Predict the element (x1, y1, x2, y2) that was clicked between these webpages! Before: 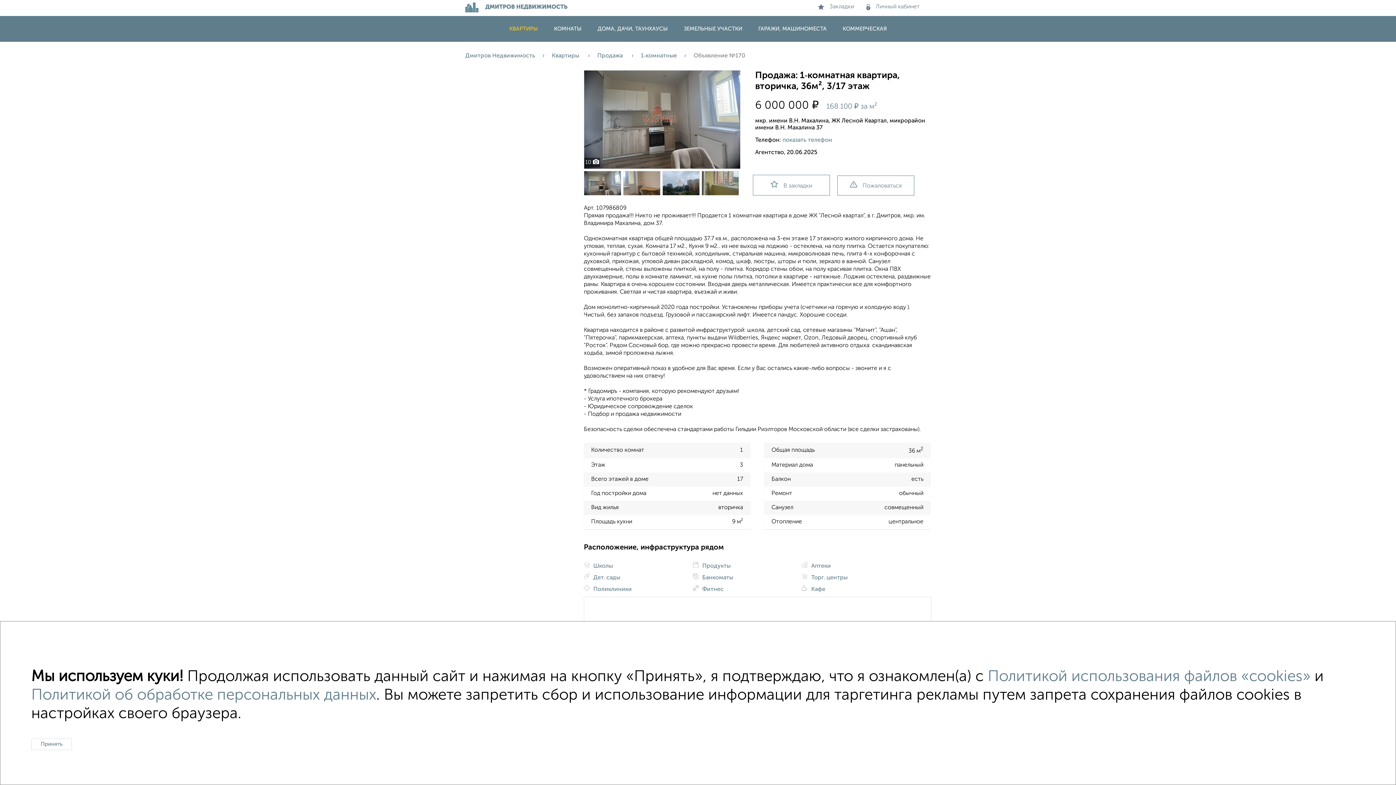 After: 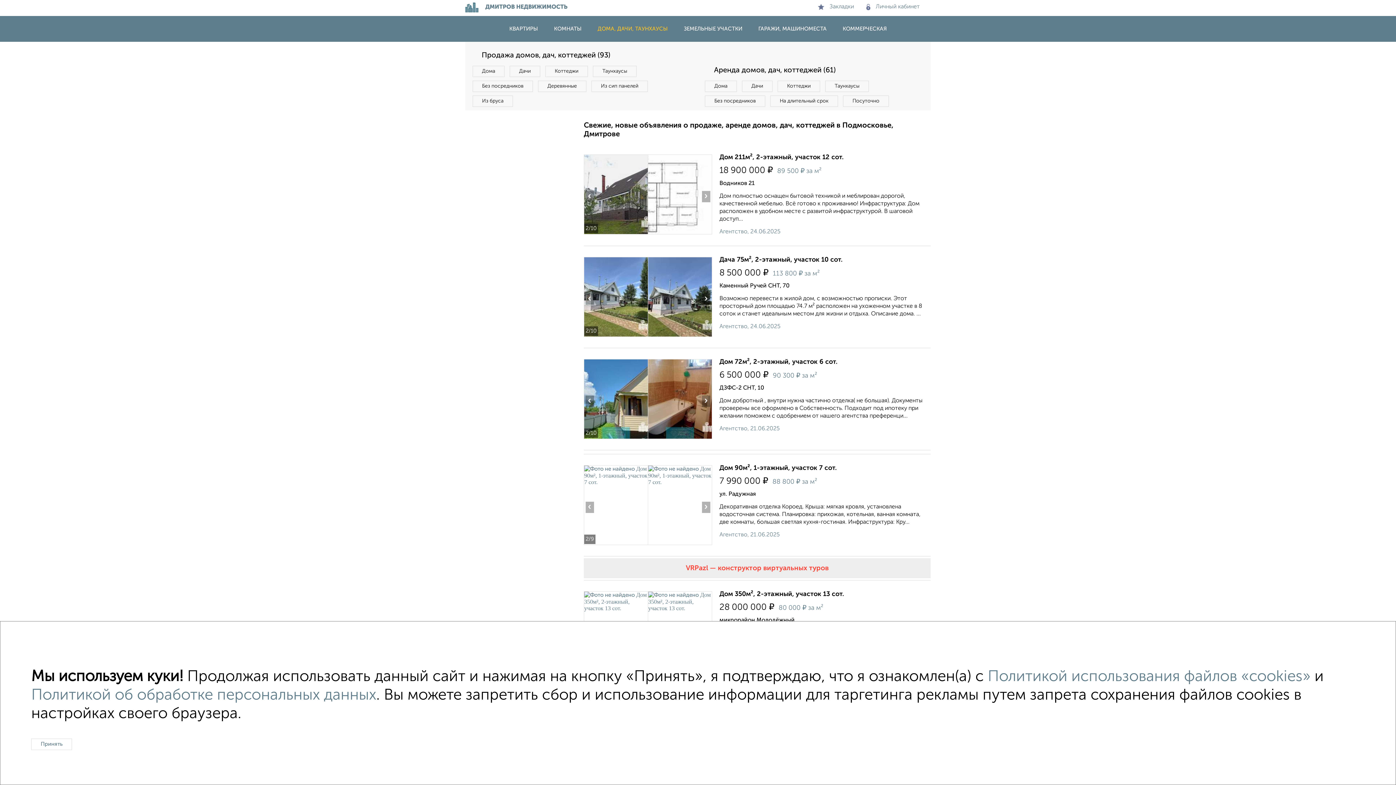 Action: bbox: (590, 26, 675, 31) label: ДОМА, ДАЧИ, ТАУНХАУСЫ